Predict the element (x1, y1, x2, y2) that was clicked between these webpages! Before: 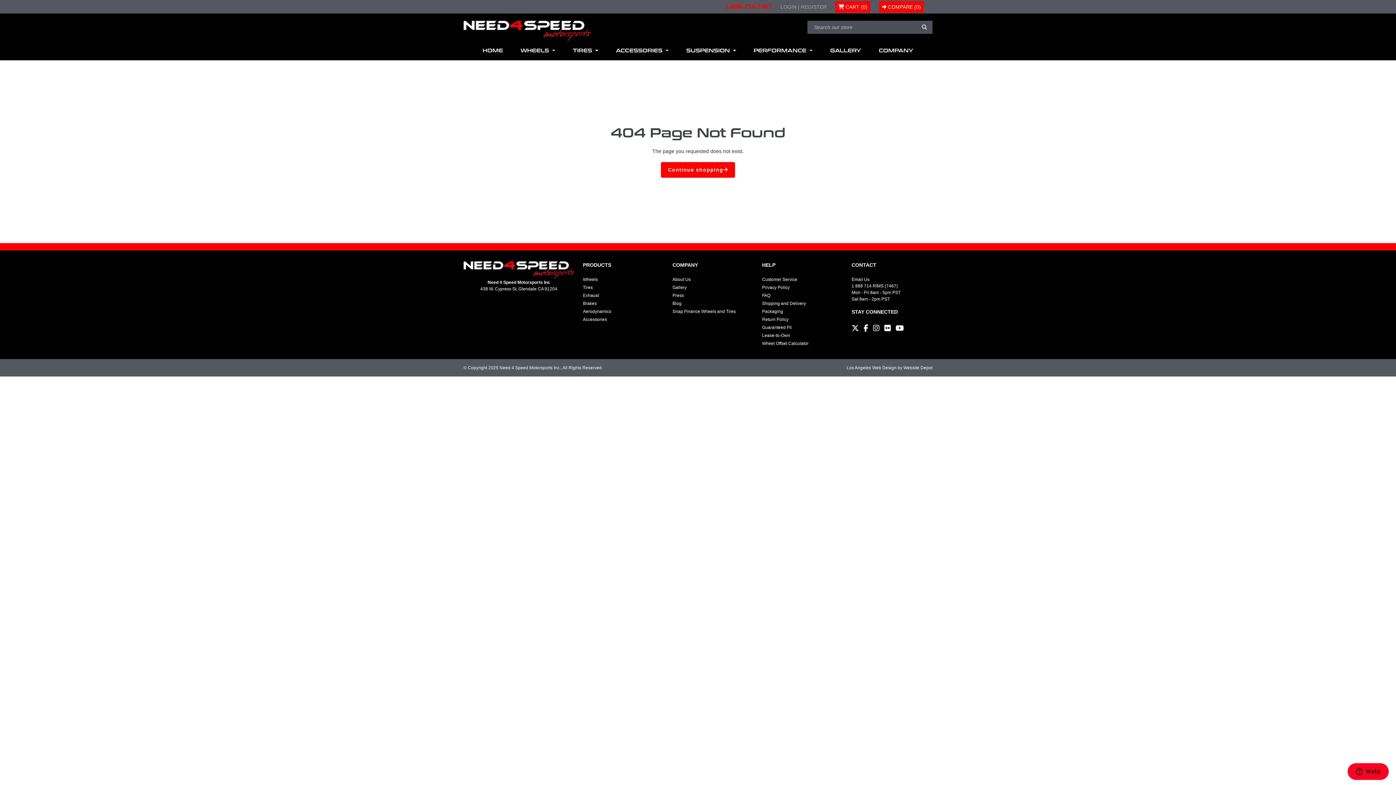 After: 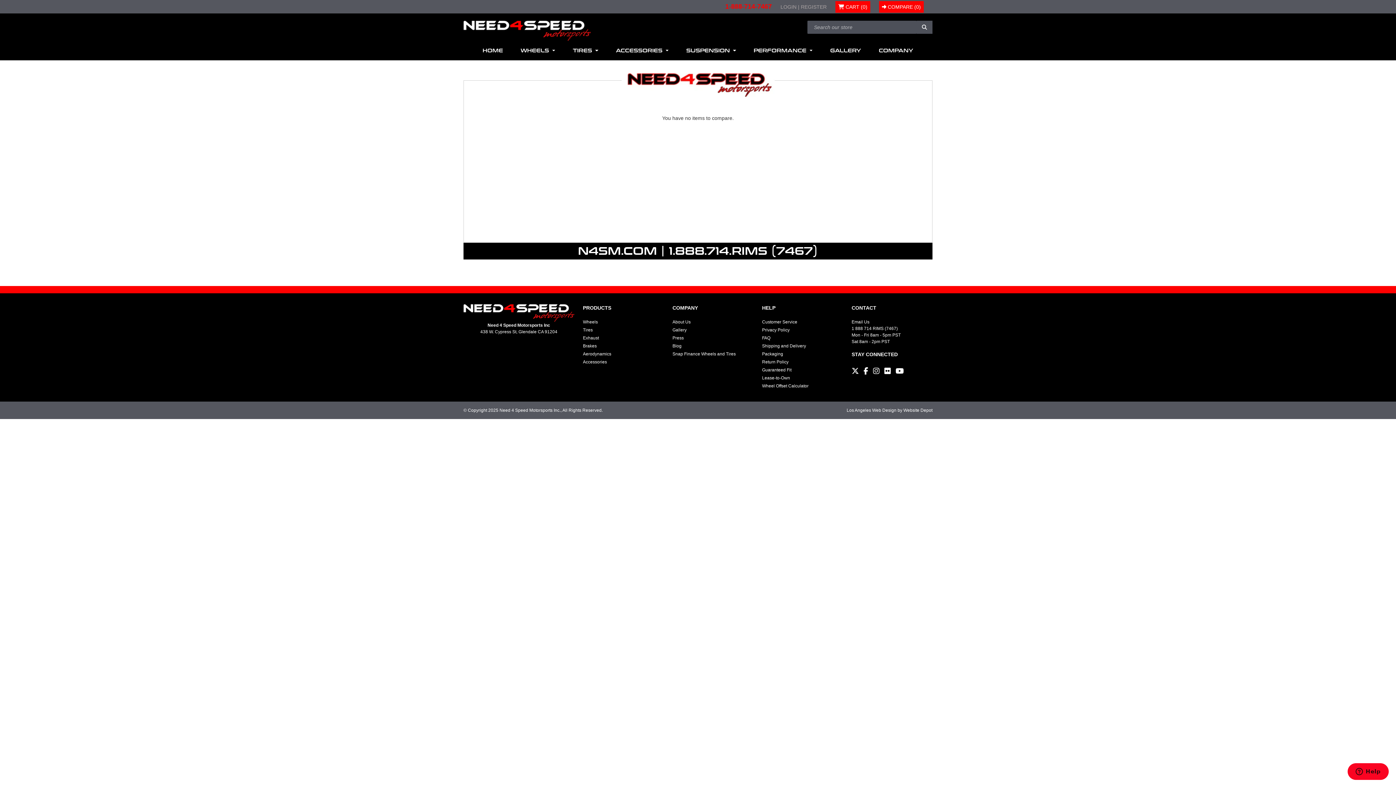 Action: bbox: (879, 1, 924, 12) label:  COMPARE (0)